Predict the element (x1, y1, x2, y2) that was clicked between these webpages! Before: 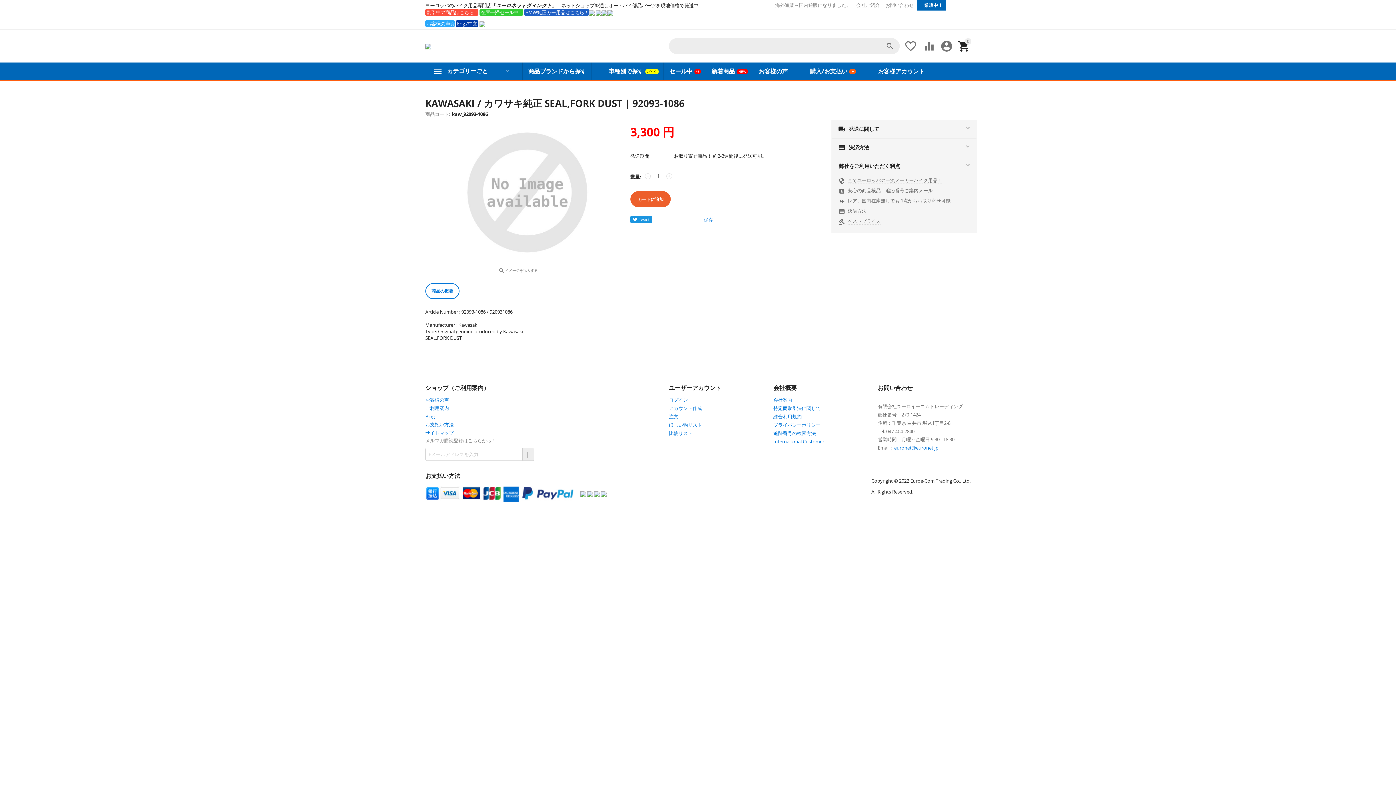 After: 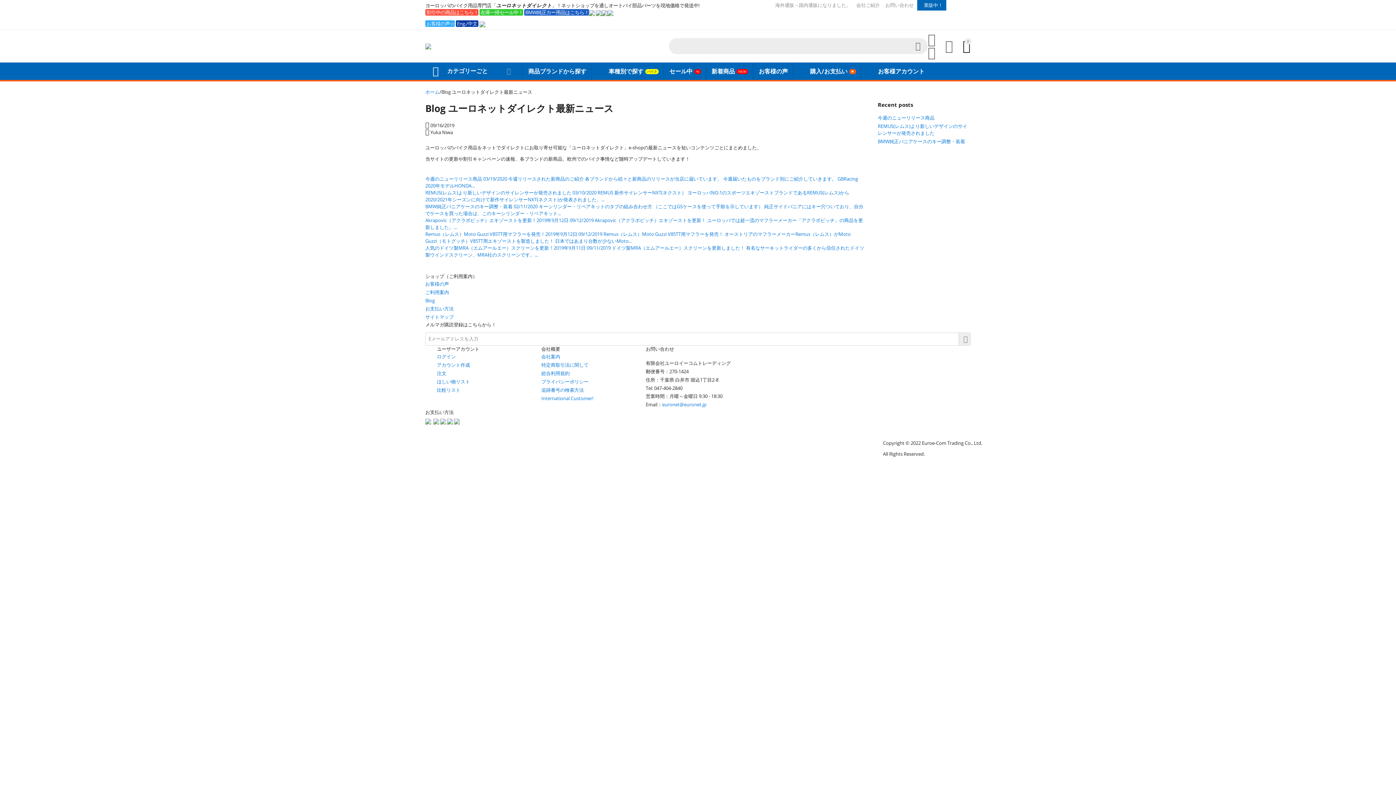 Action: label: Blog bbox: (425, 413, 434, 420)